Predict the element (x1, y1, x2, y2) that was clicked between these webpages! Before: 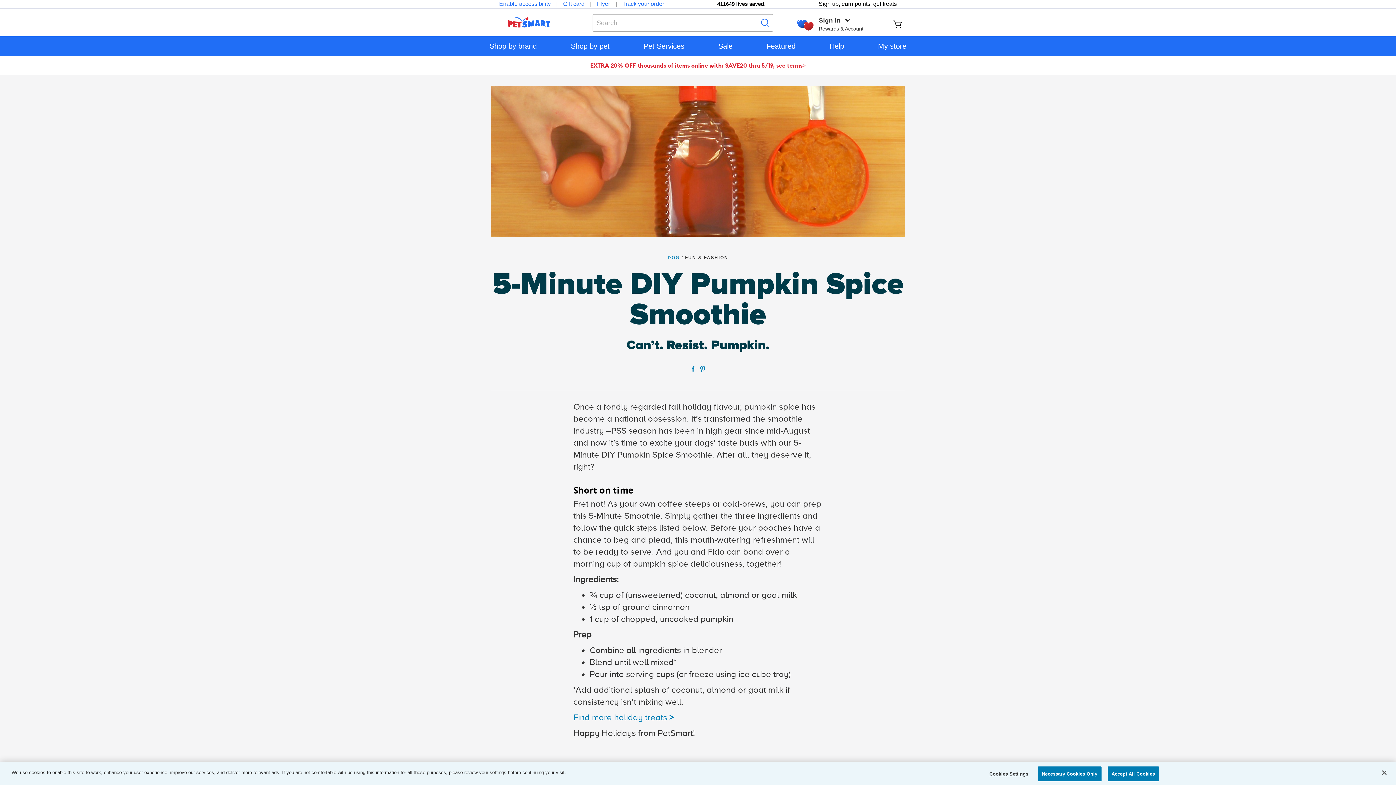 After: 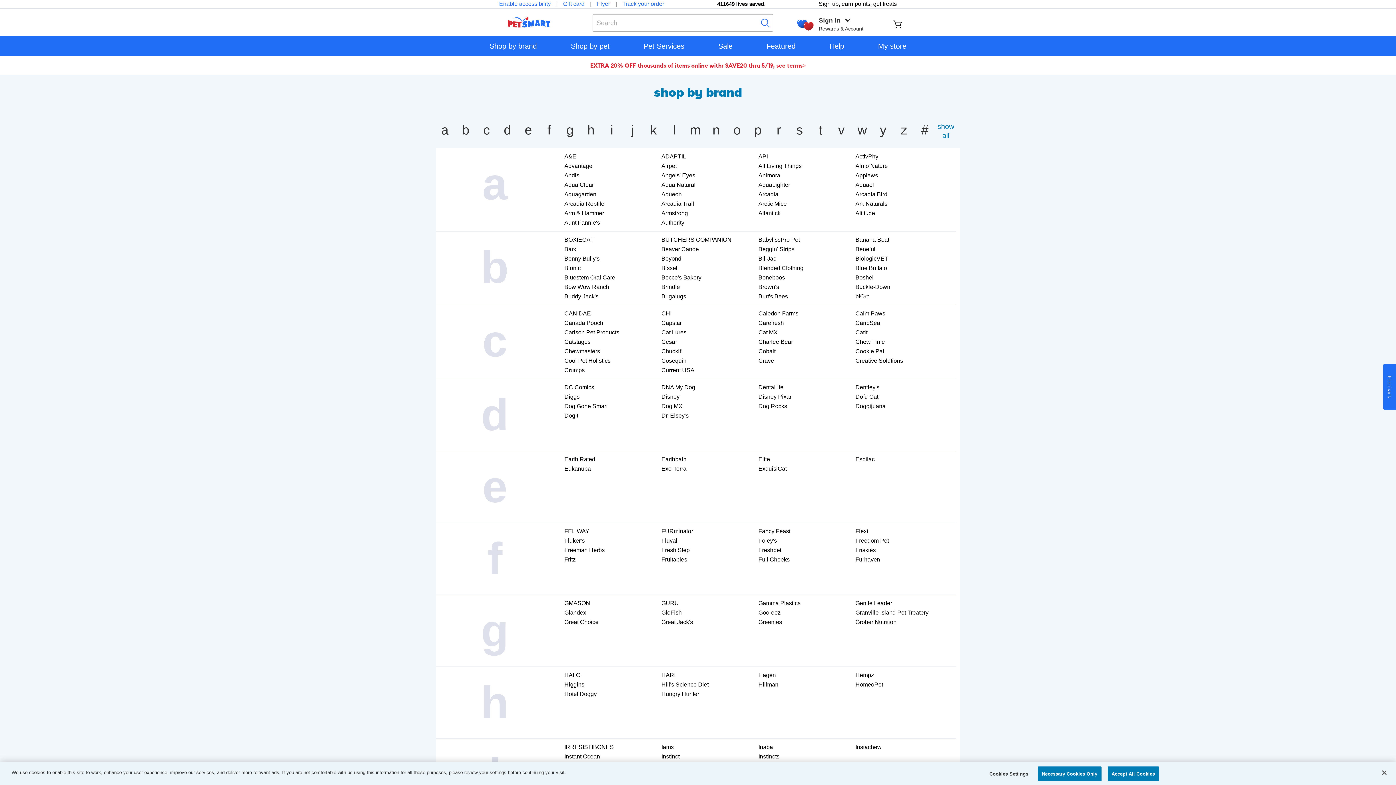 Action: bbox: (472, 36, 553, 56) label: Shop by brand